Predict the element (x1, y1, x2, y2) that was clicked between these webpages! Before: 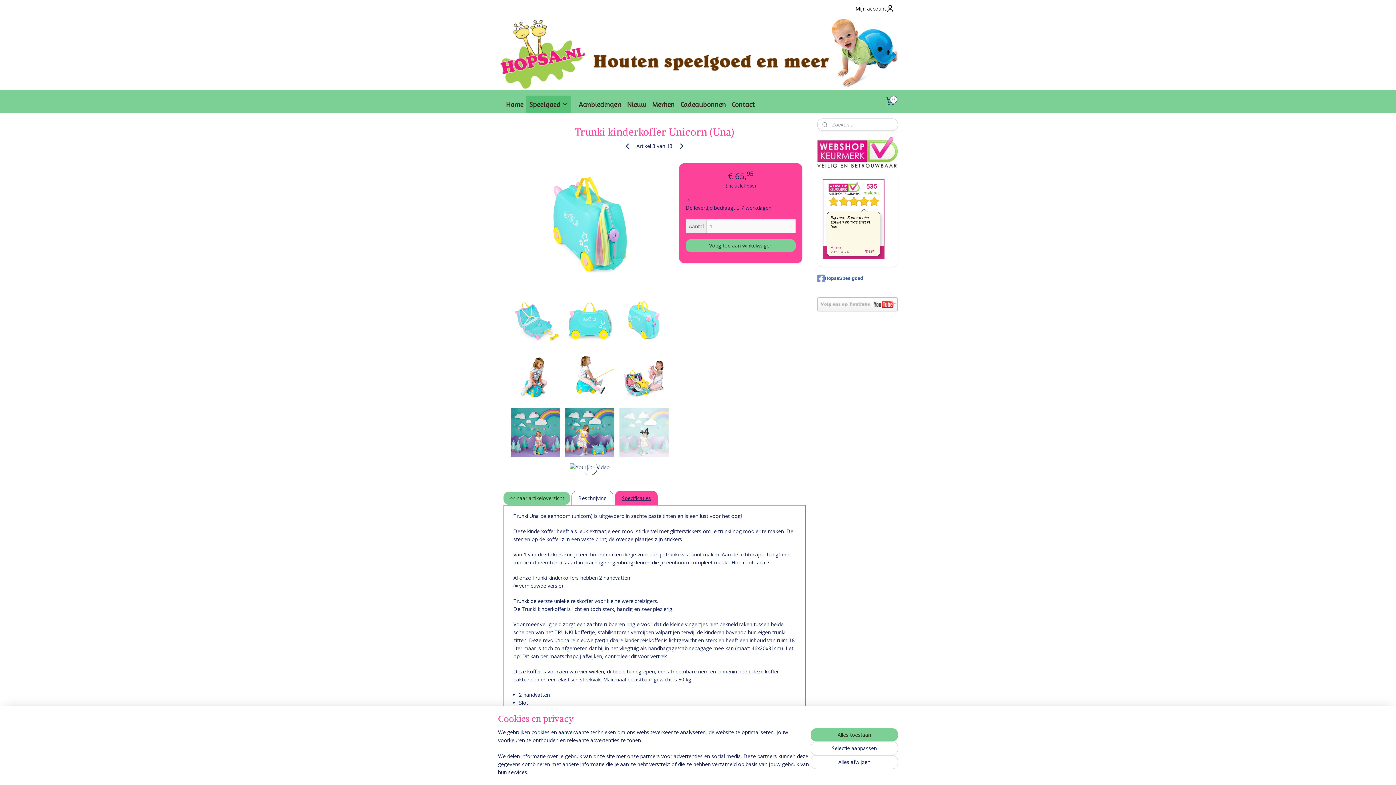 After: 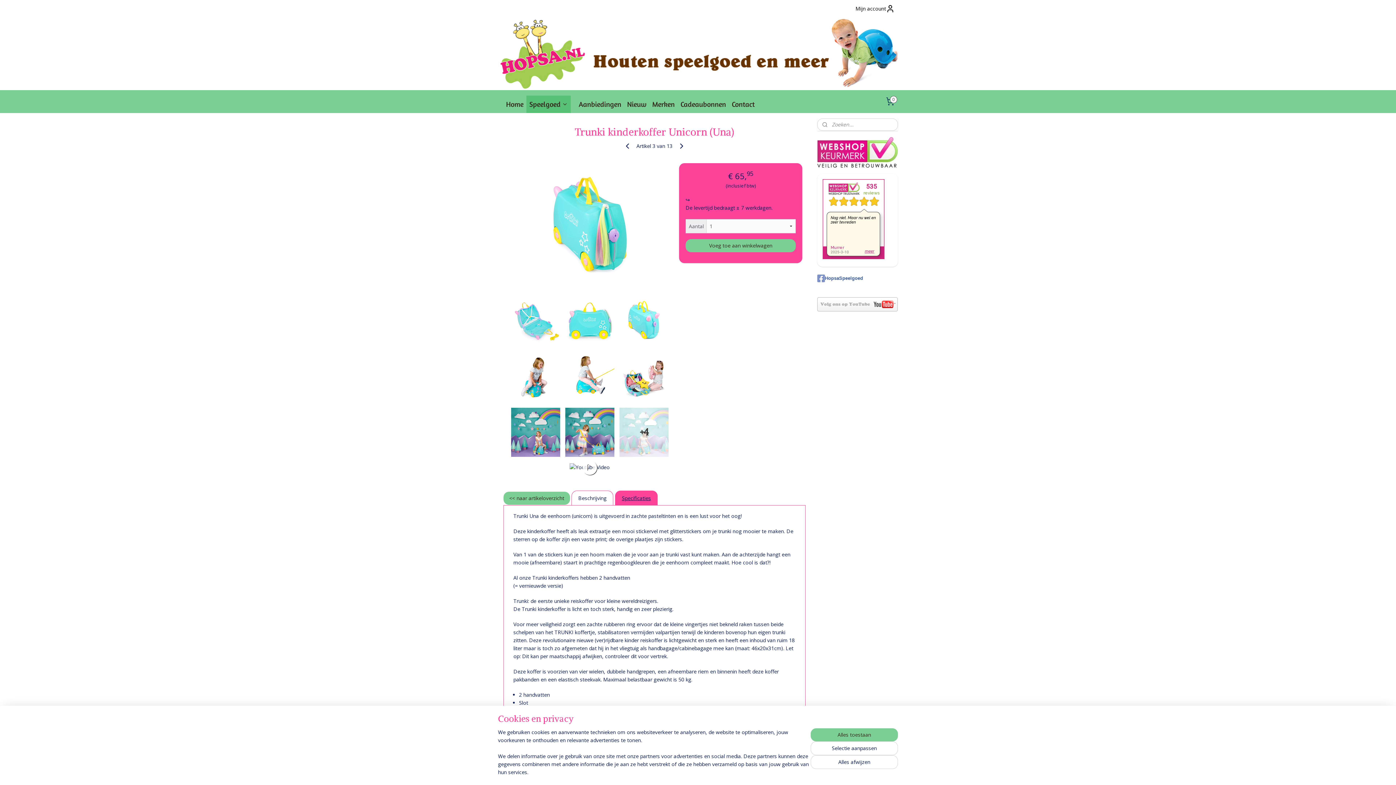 Action: bbox: (817, 300, 898, 307)